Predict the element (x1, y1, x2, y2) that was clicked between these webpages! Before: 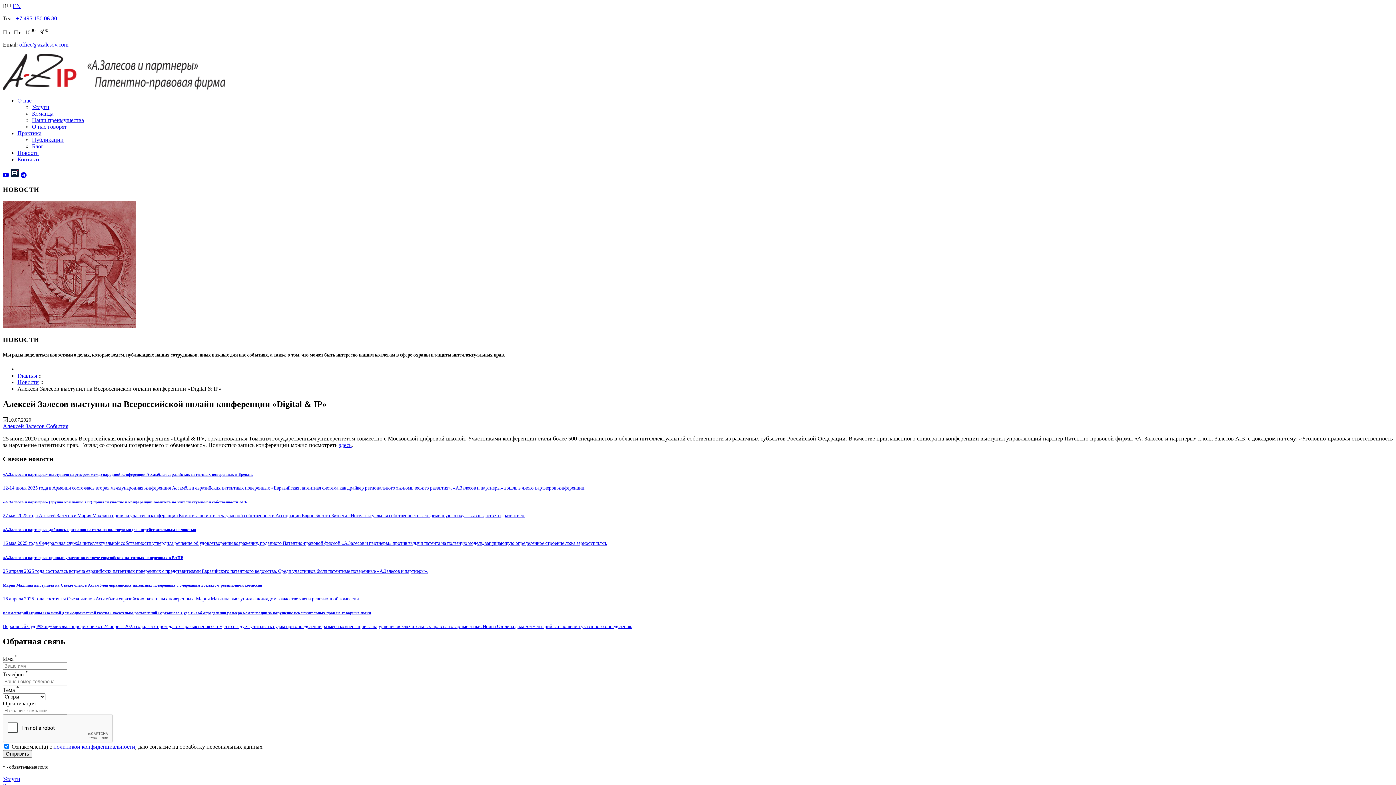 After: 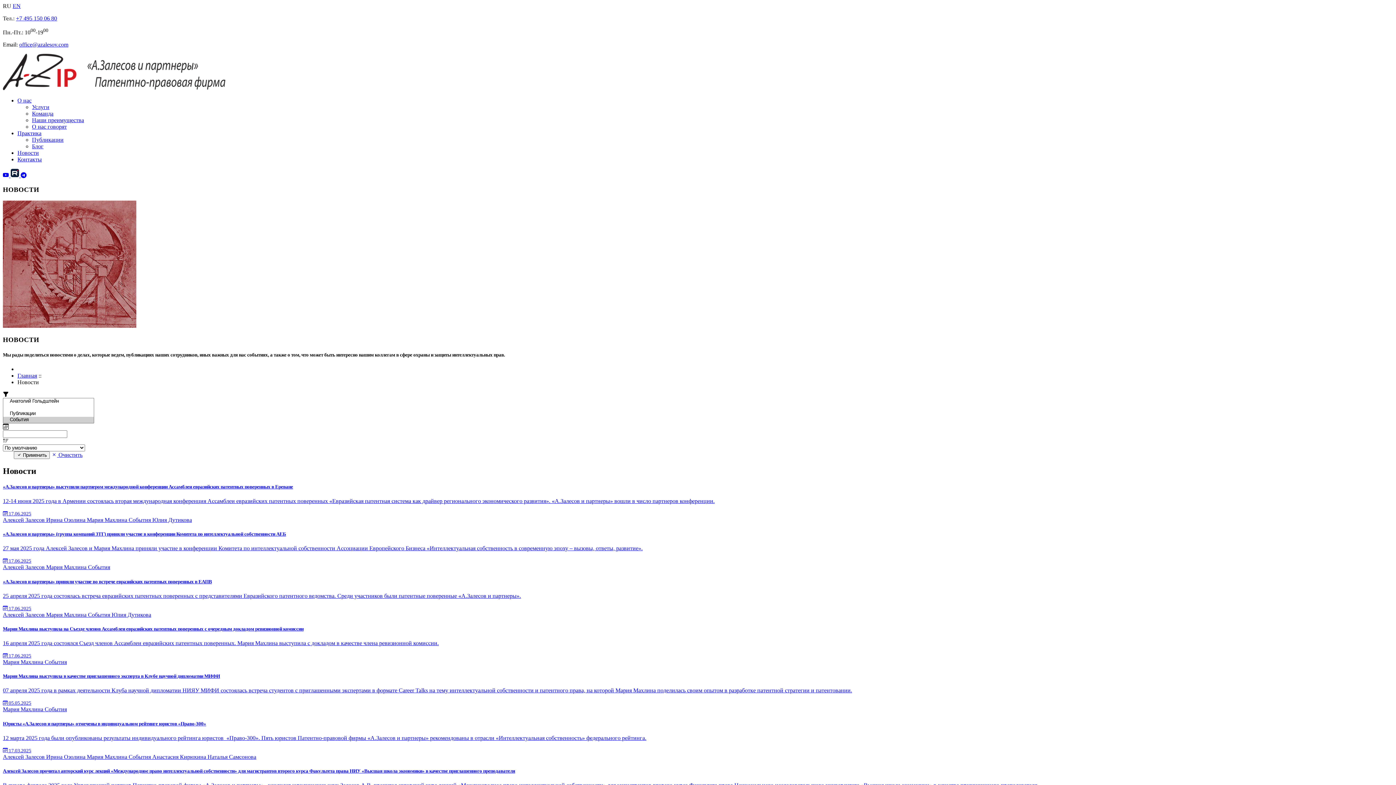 Action: label: События bbox: (46, 423, 68, 429)